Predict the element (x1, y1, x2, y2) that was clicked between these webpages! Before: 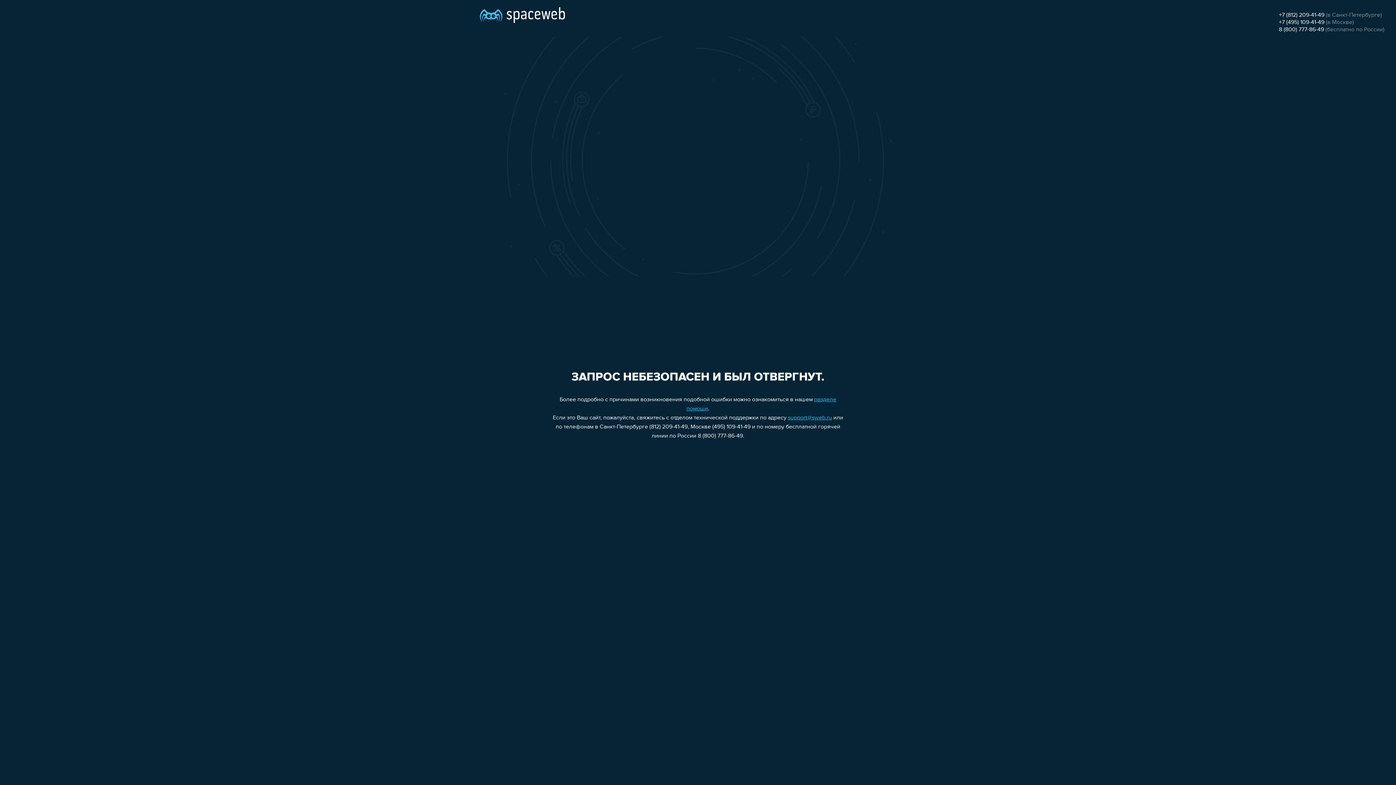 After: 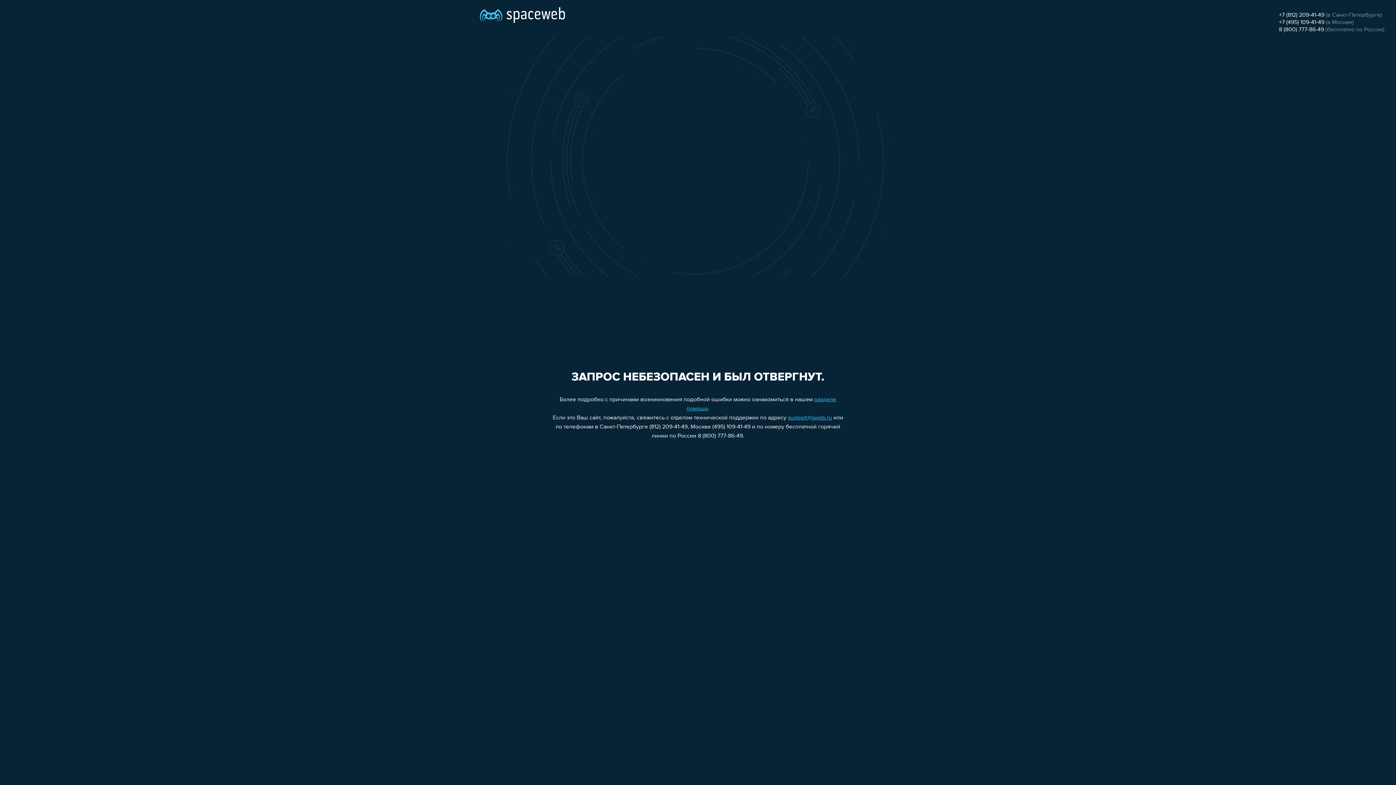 Action: bbox: (788, 415, 832, 421) label: support@sweb.ru